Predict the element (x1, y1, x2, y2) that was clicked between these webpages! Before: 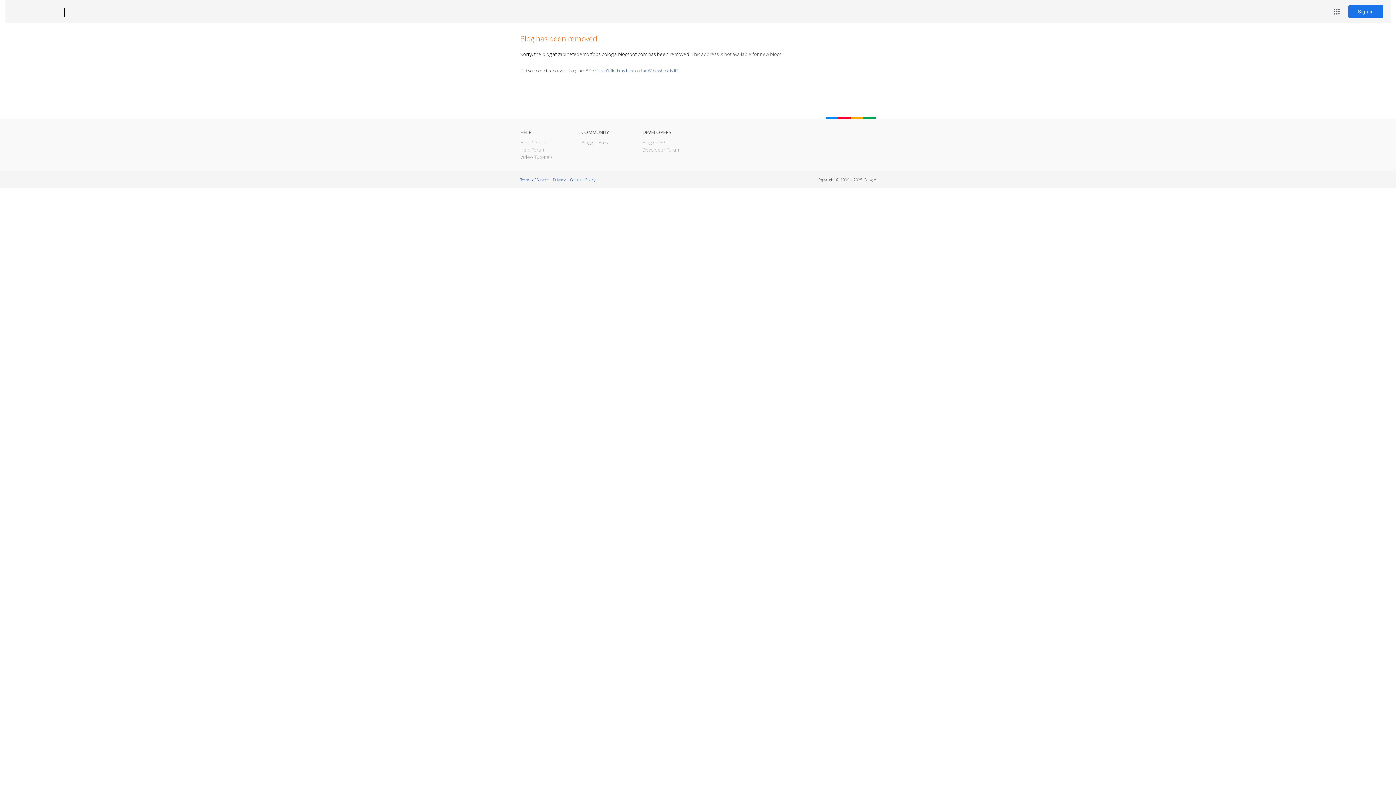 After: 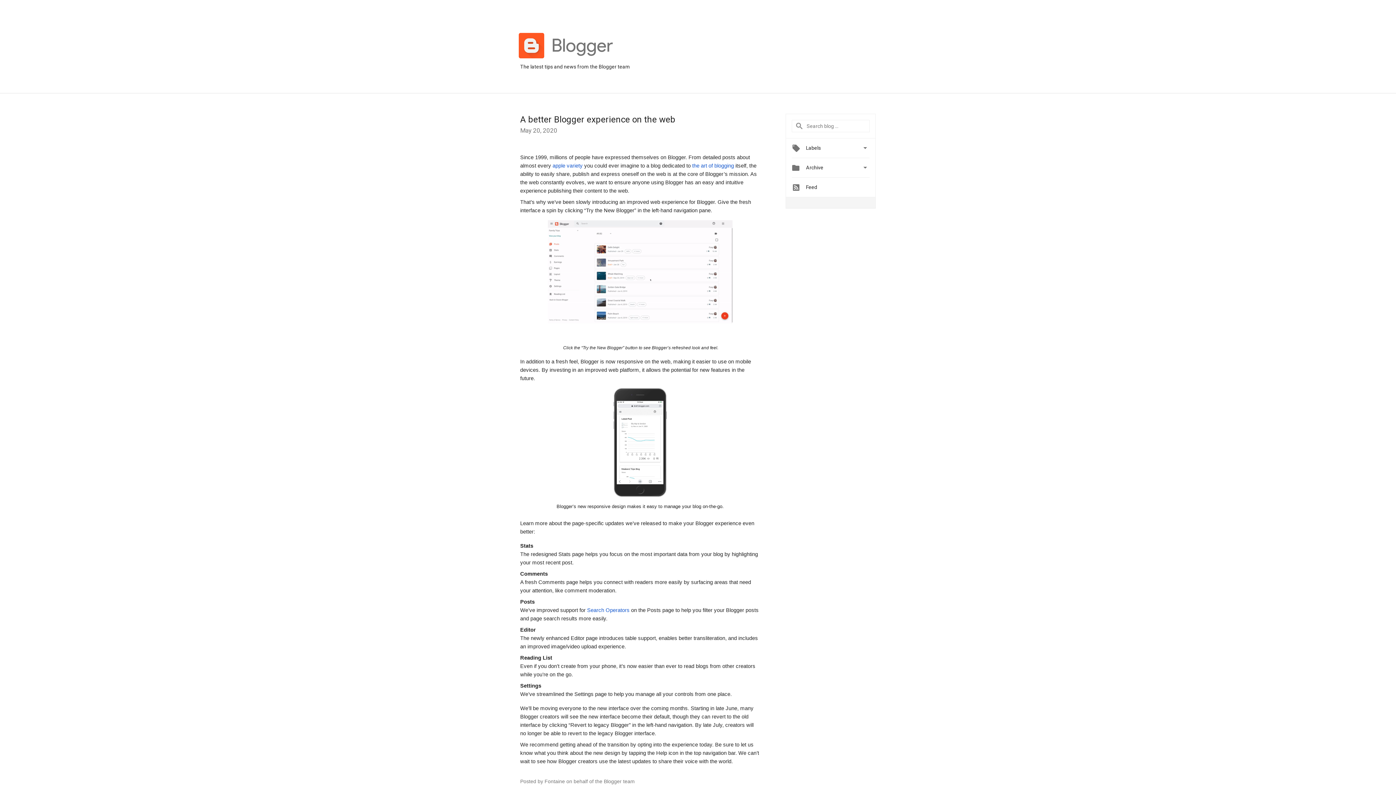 Action: bbox: (581, 139, 609, 145) label: Blogger Buzz